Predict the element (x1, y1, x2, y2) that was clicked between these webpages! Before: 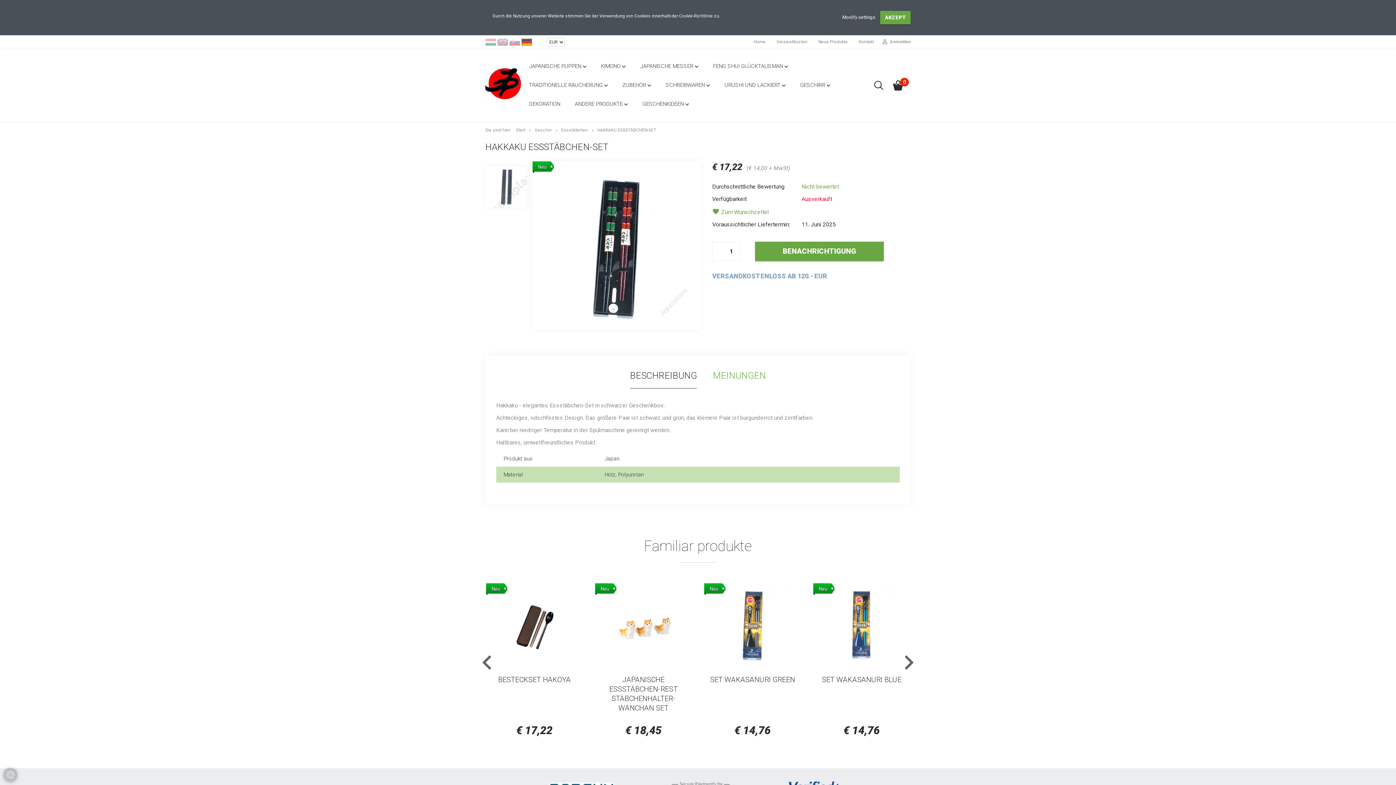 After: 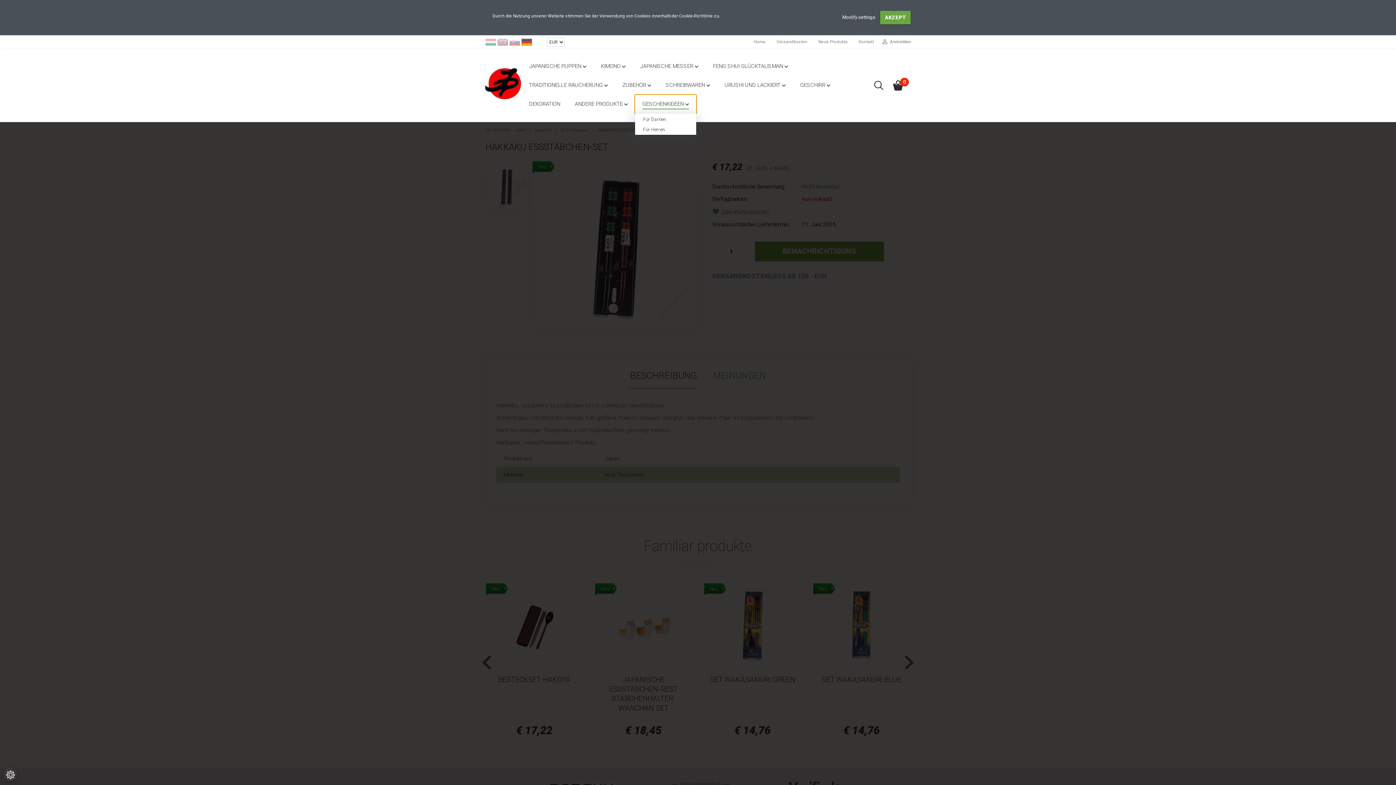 Action: bbox: (635, 94, 696, 113) label: GESCHENKIDEEN 